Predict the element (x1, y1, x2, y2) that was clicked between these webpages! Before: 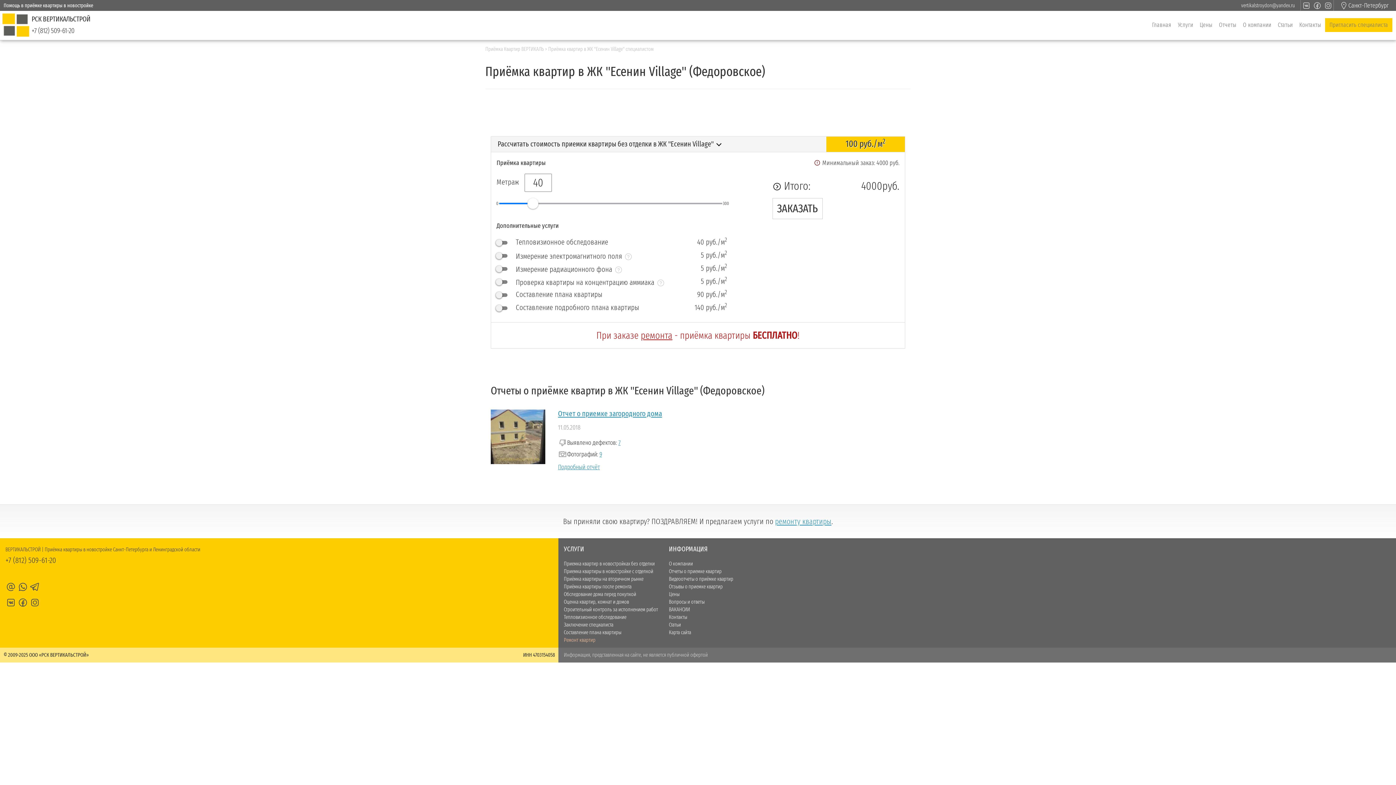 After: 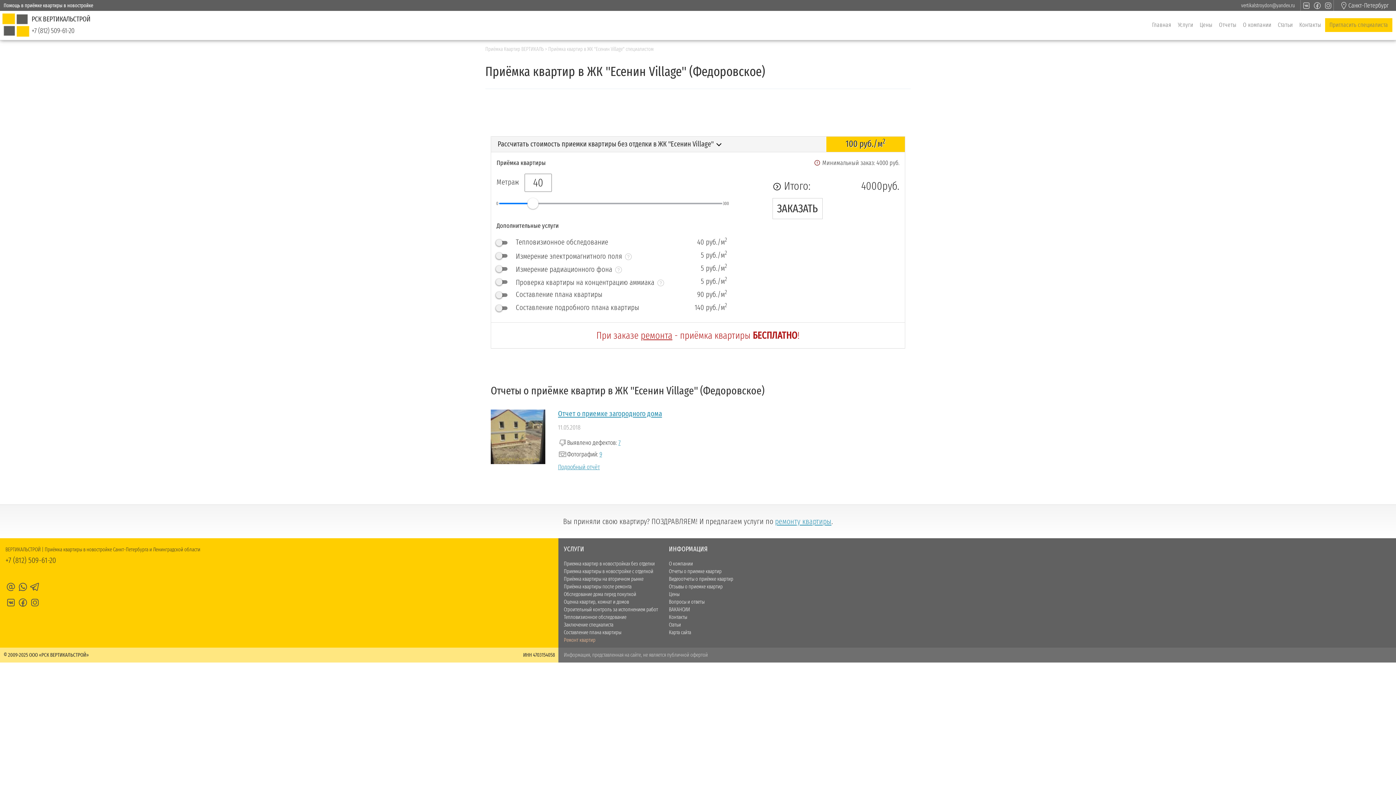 Action: label: vertikalstroydon@yandex.ru bbox: (1241, 1, 1295, 9)